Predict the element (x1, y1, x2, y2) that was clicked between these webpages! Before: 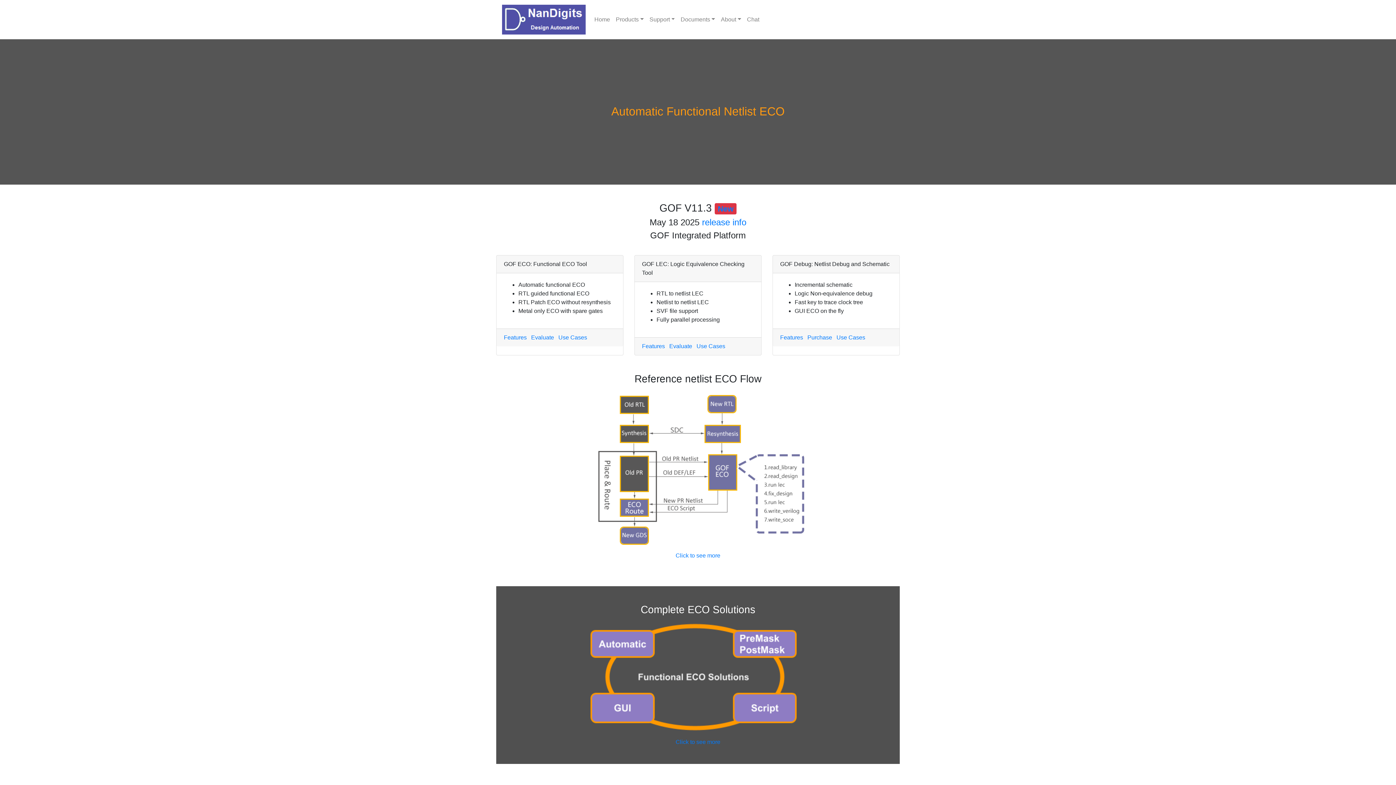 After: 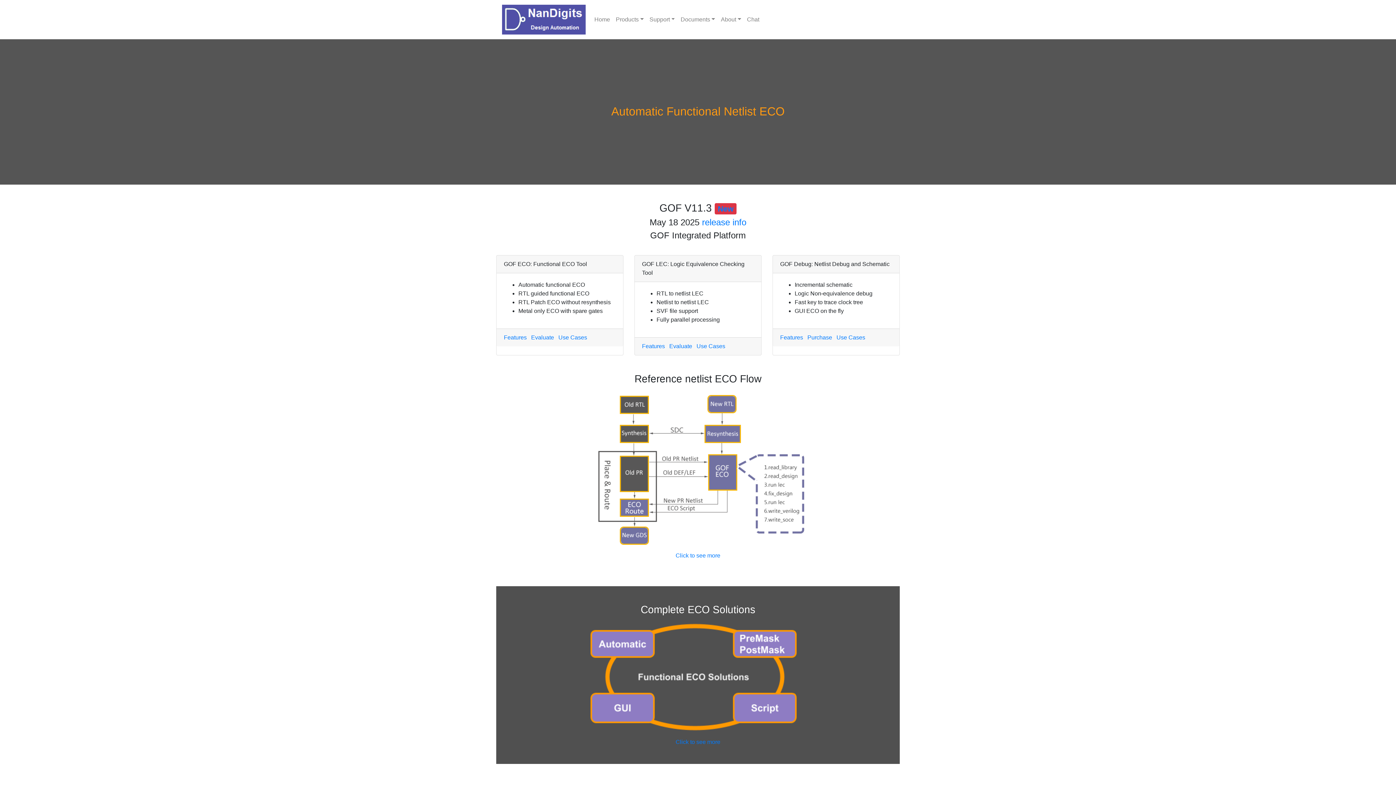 Action: label: Features bbox: (642, 343, 665, 349)